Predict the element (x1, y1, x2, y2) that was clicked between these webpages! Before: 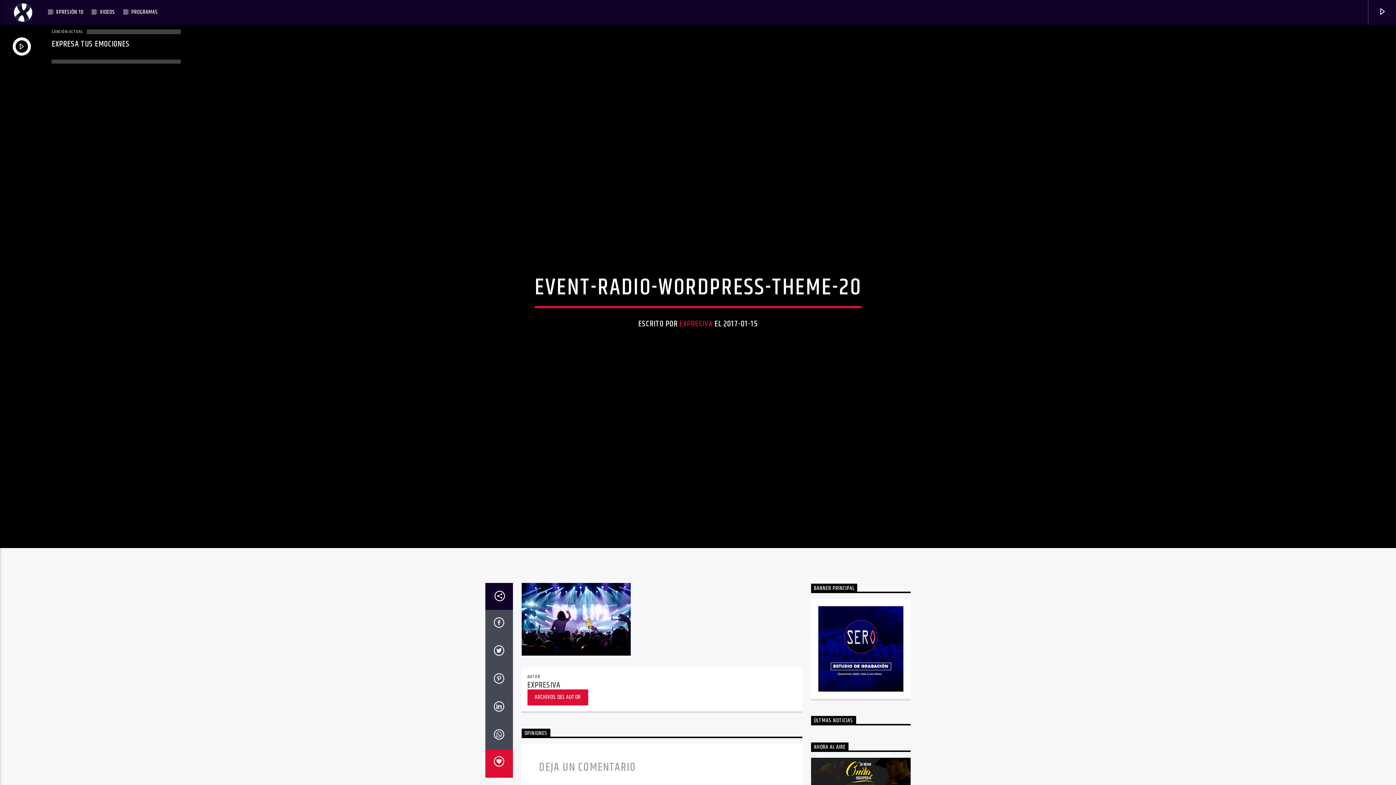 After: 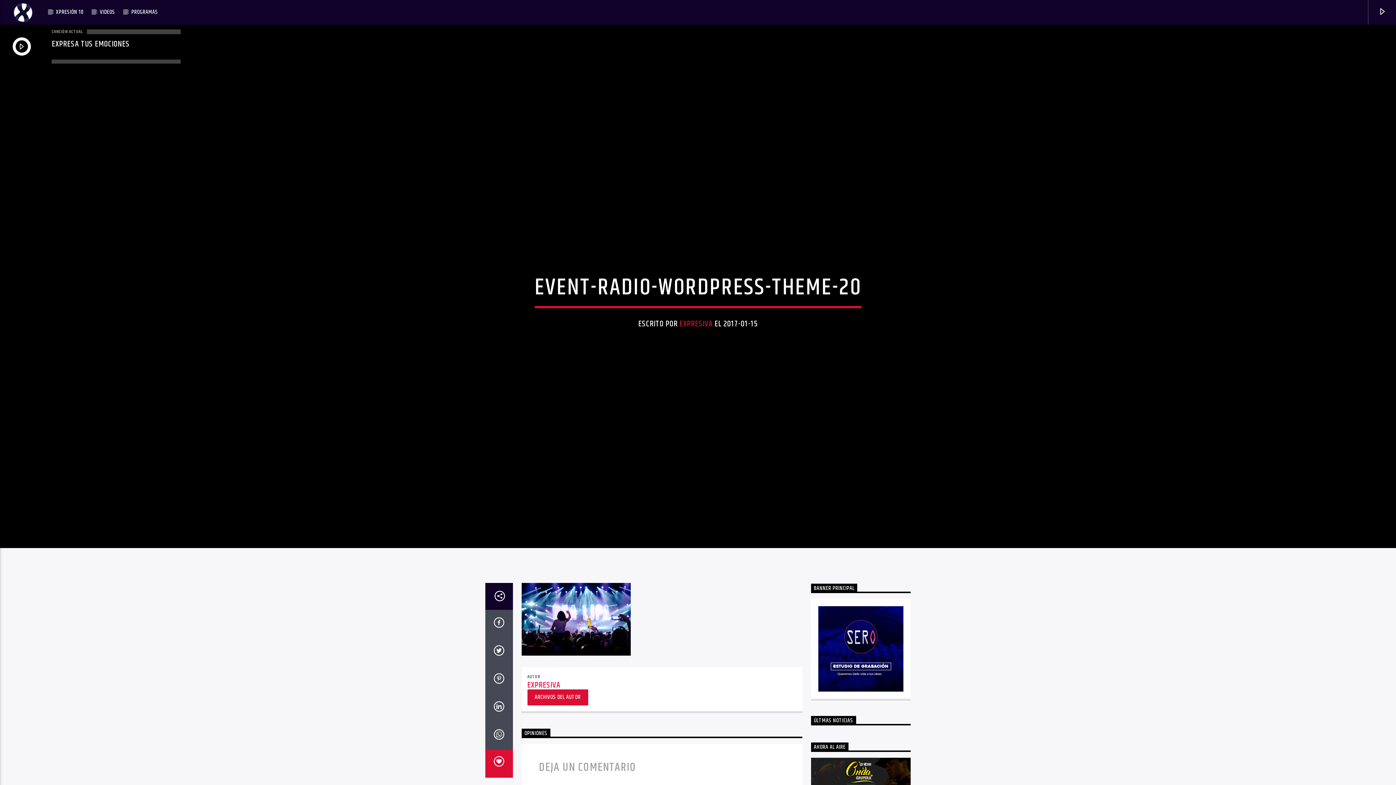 Action: bbox: (527, 679, 560, 692) label: EXPRESIVA